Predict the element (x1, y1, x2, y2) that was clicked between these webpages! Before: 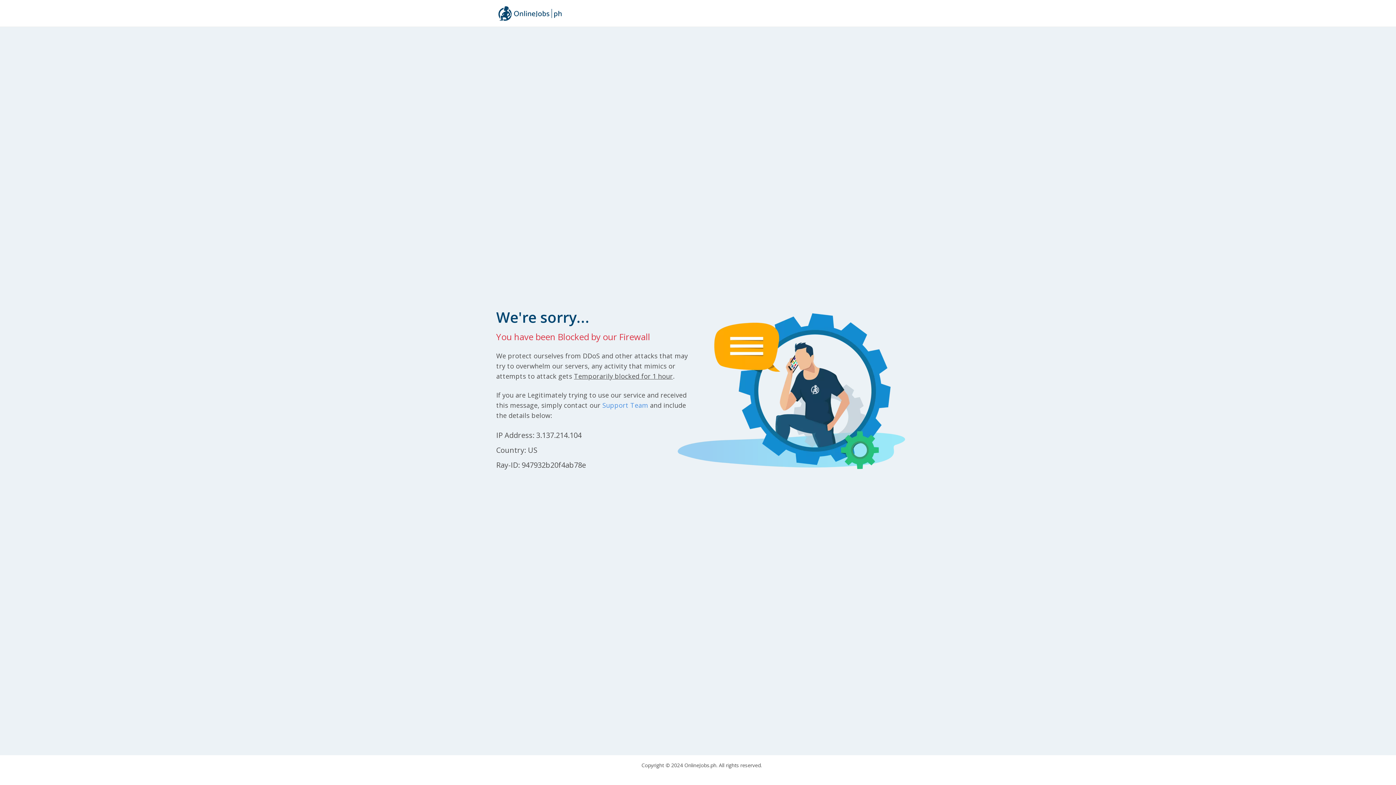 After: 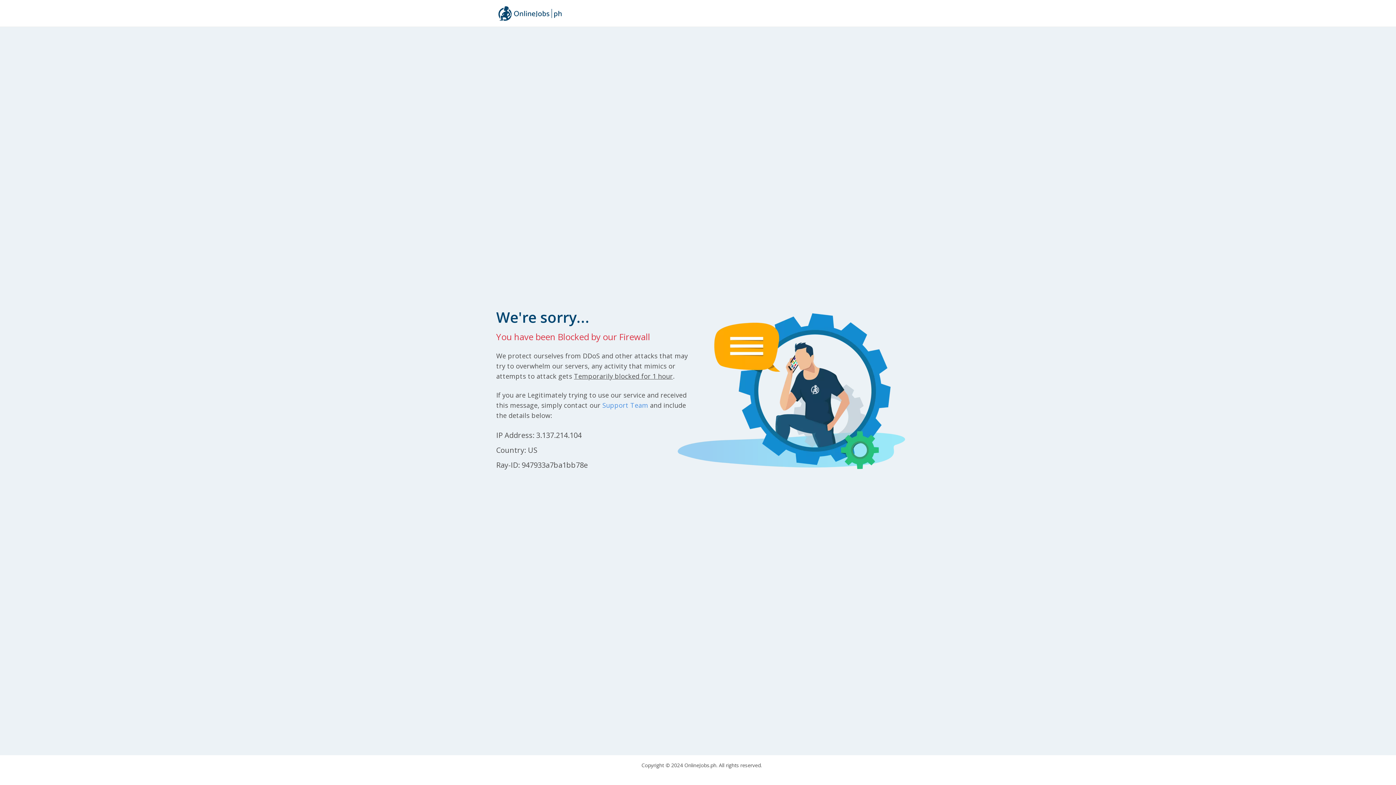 Action: bbox: (496, 2, 564, 23)